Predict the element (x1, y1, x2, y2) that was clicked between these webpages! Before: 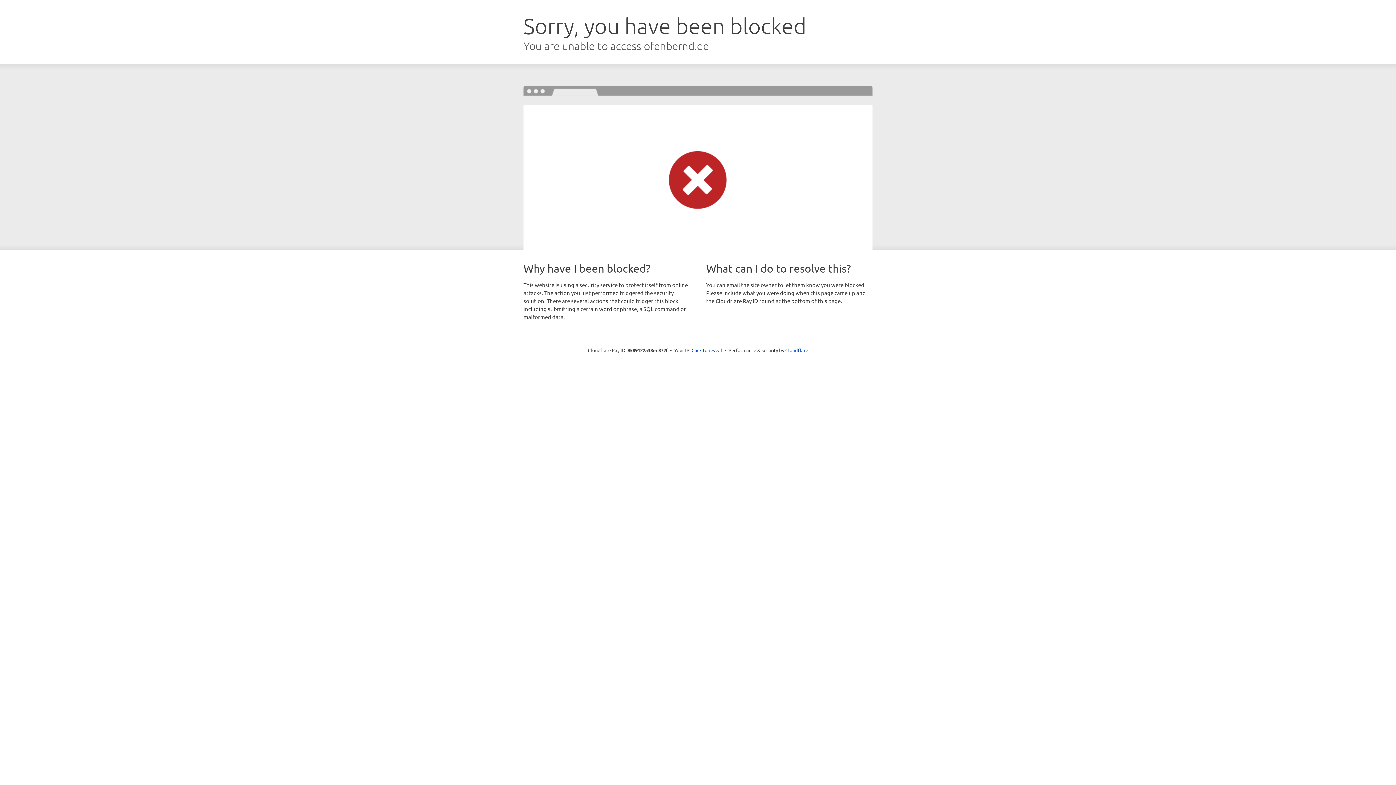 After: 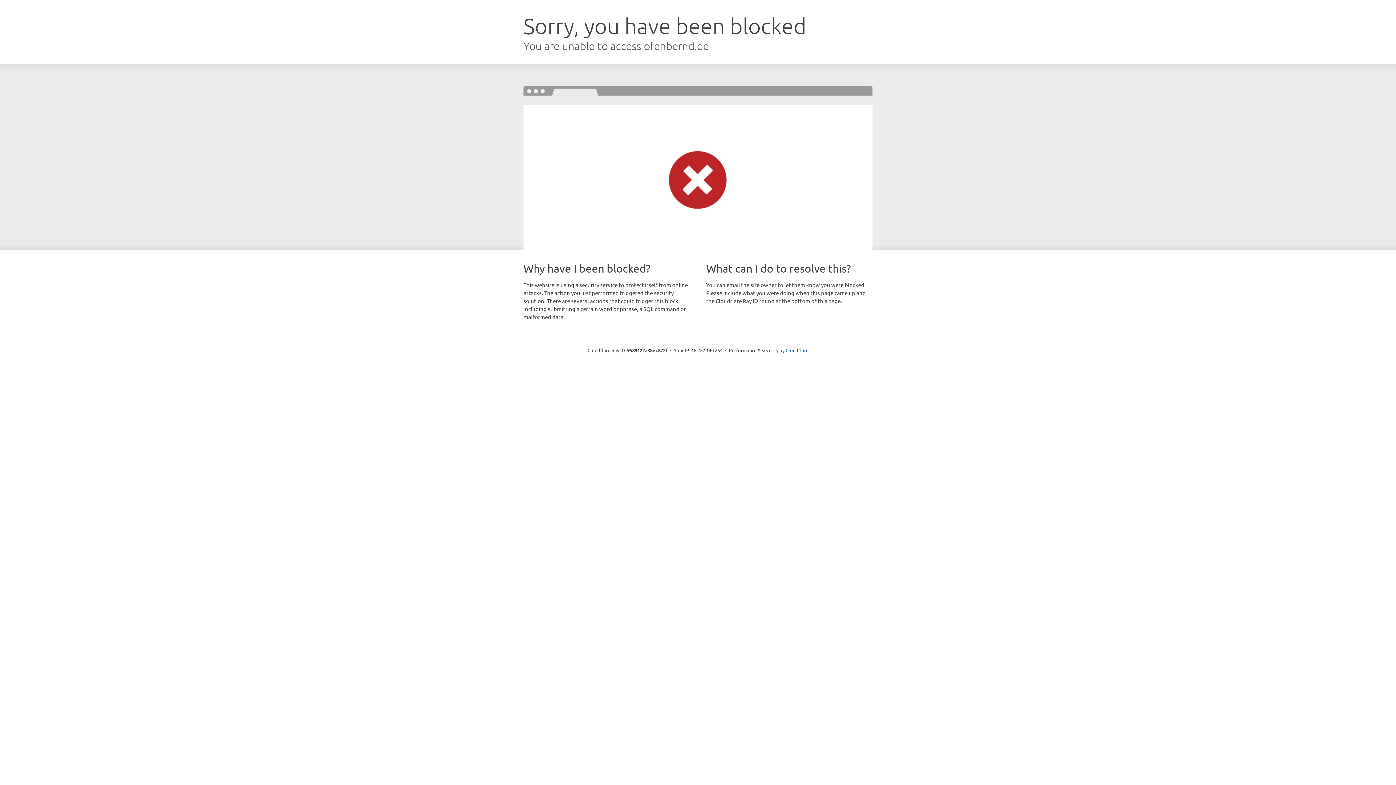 Action: bbox: (691, 346, 722, 353) label: Click to reveal